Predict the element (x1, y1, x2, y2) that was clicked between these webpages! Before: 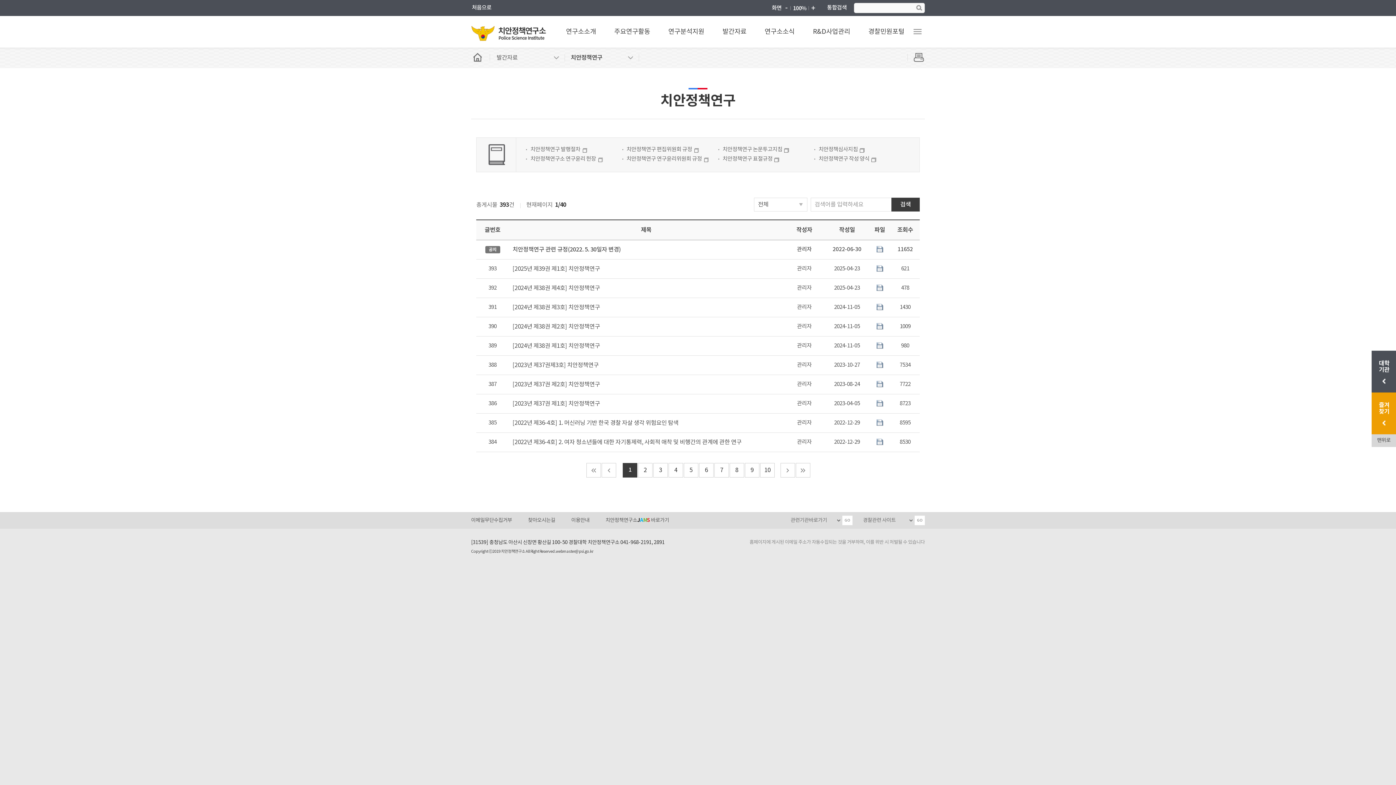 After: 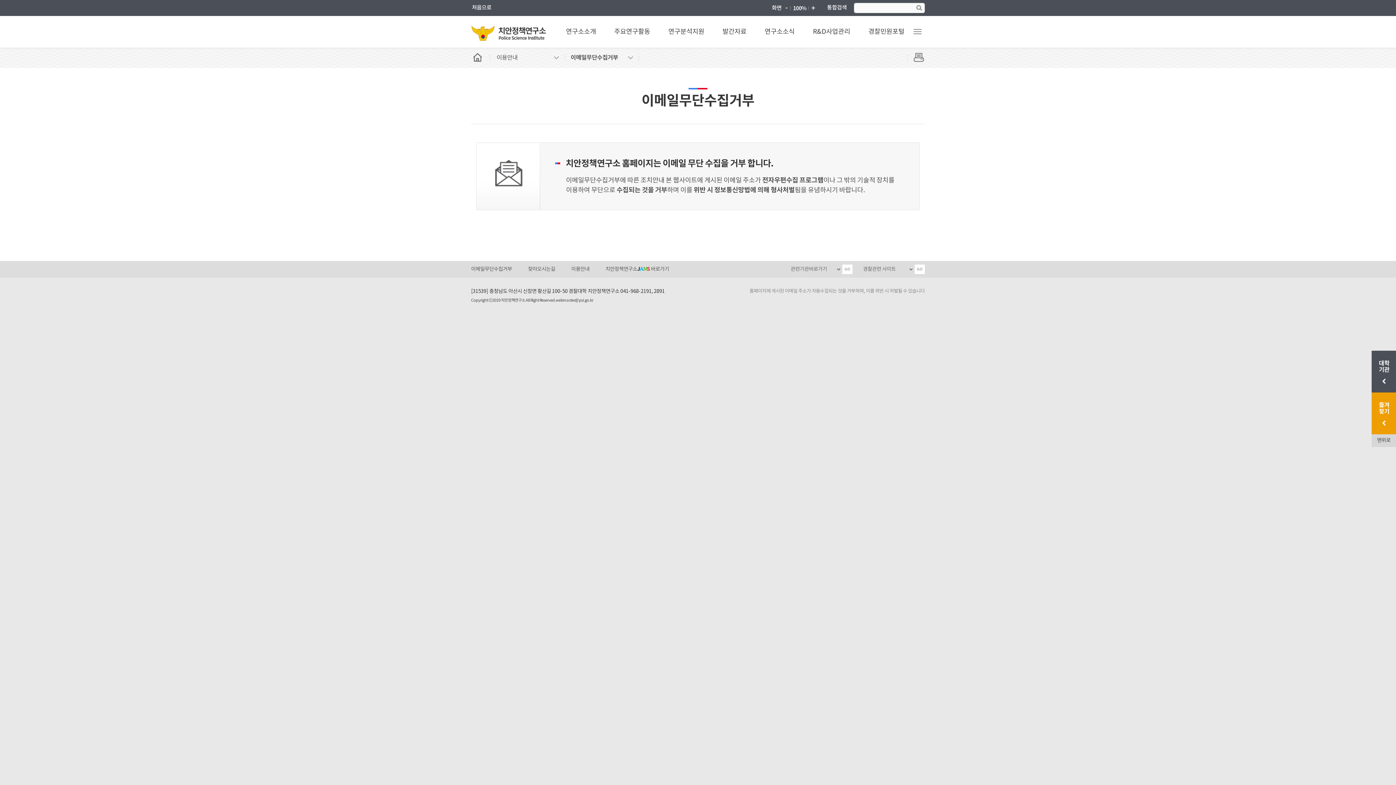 Action: label: 이메일무단수집거부 bbox: (471, 517, 512, 523)